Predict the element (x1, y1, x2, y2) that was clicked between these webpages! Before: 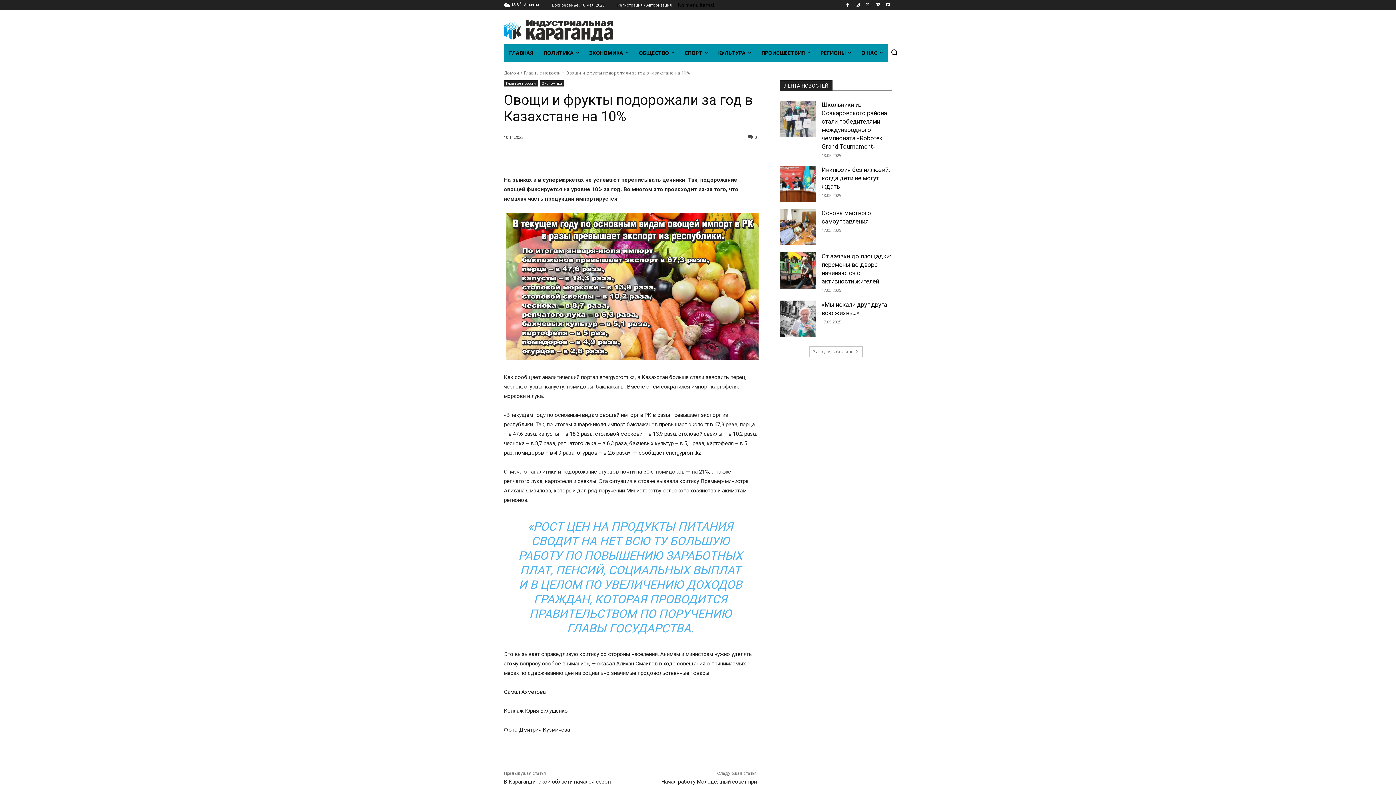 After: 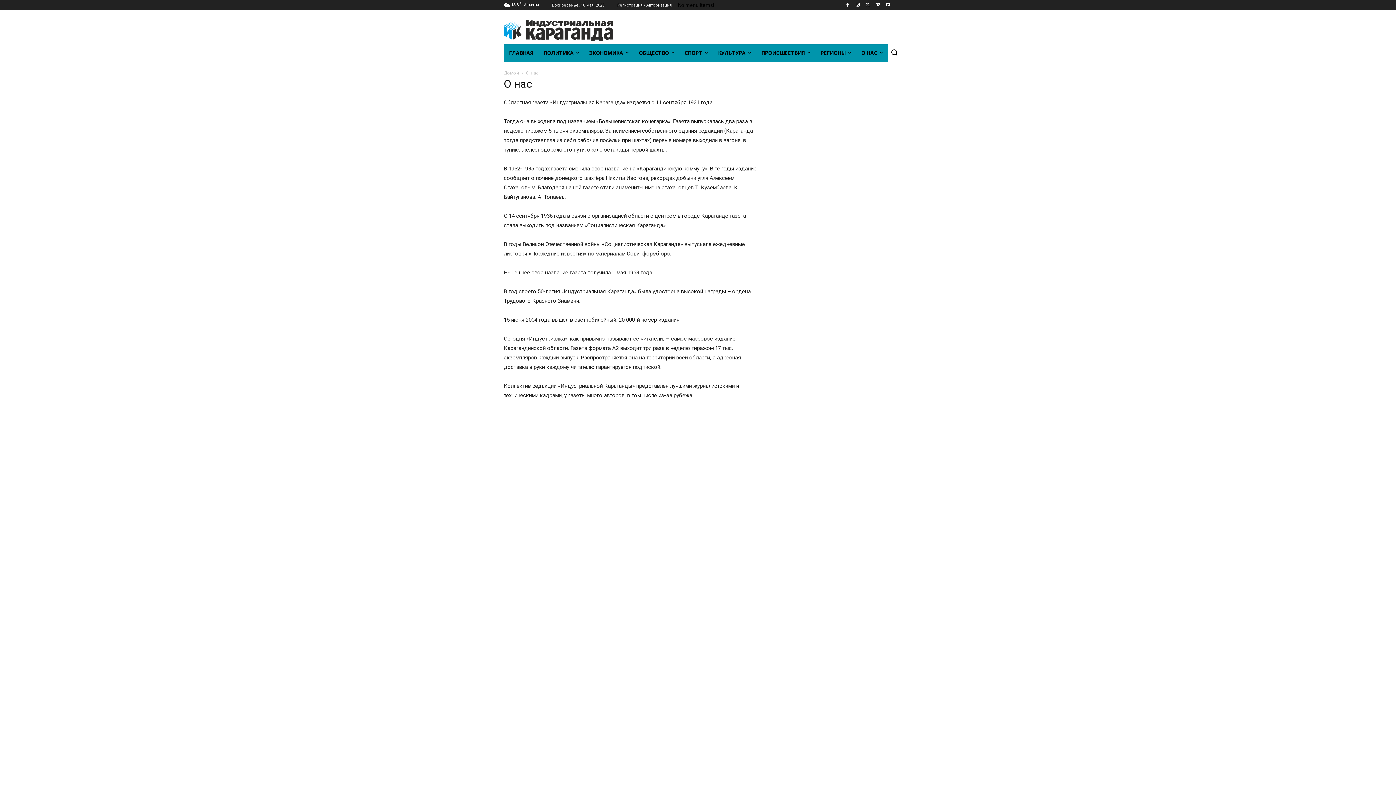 Action: bbox: (856, 44, 888, 61) label: О НАС